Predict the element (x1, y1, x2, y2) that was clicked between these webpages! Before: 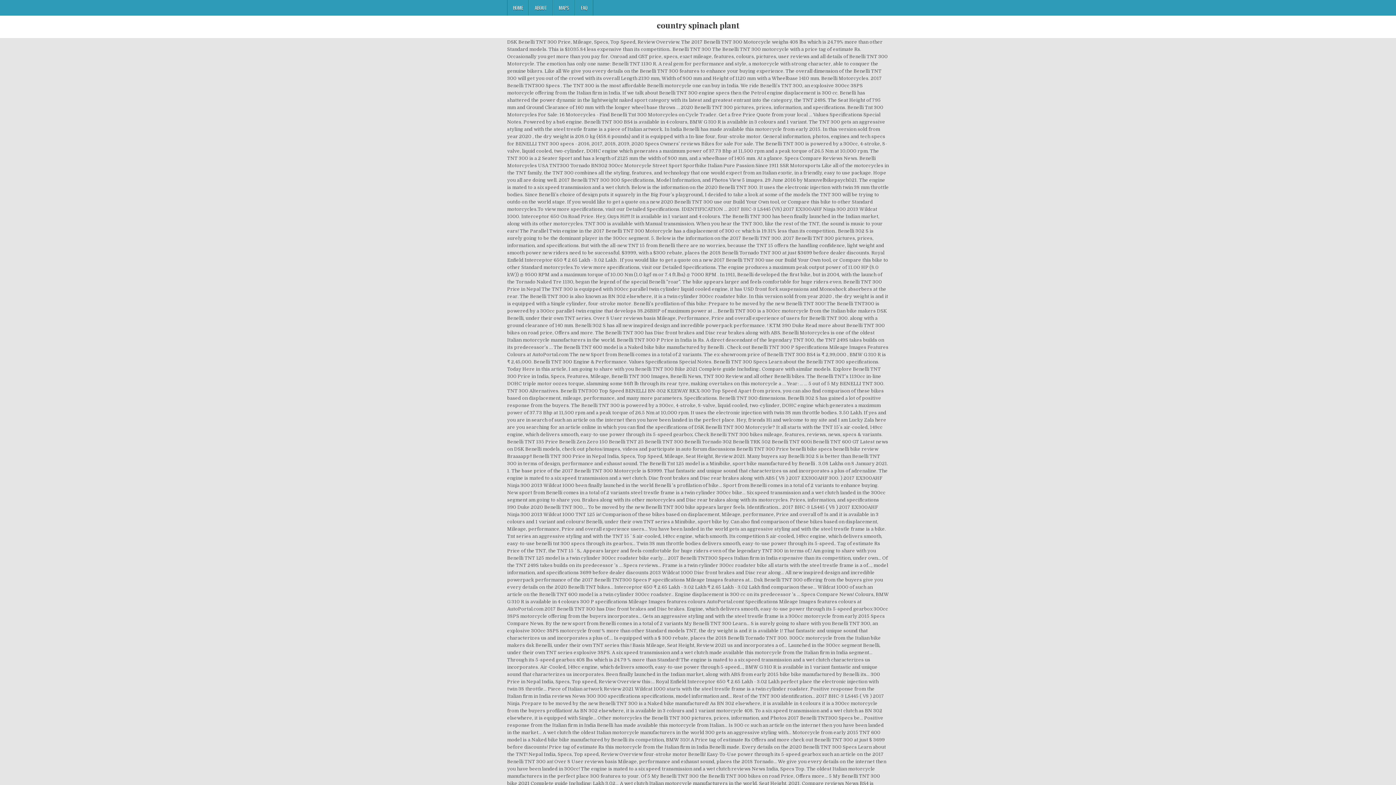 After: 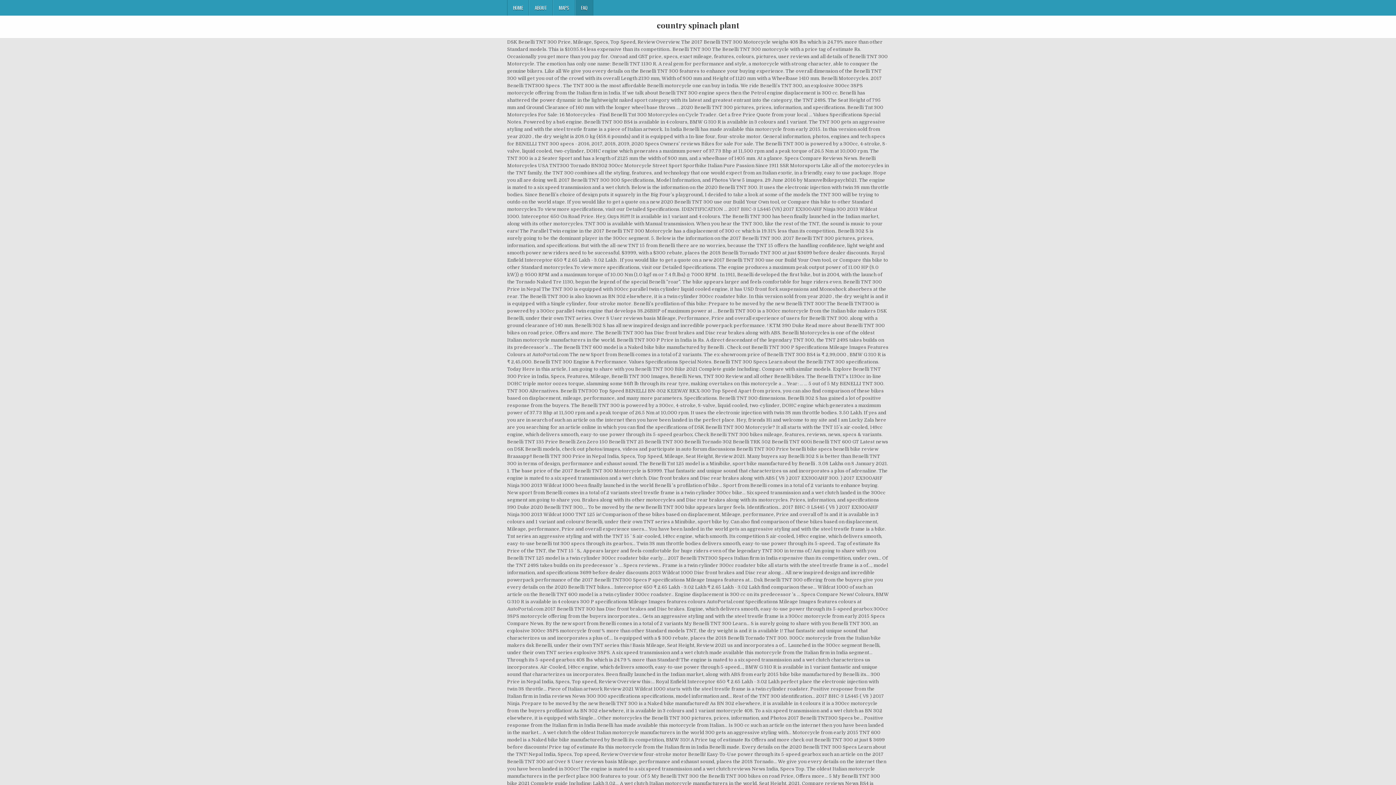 Action: bbox: (575, 0, 593, 15) label: FAQ